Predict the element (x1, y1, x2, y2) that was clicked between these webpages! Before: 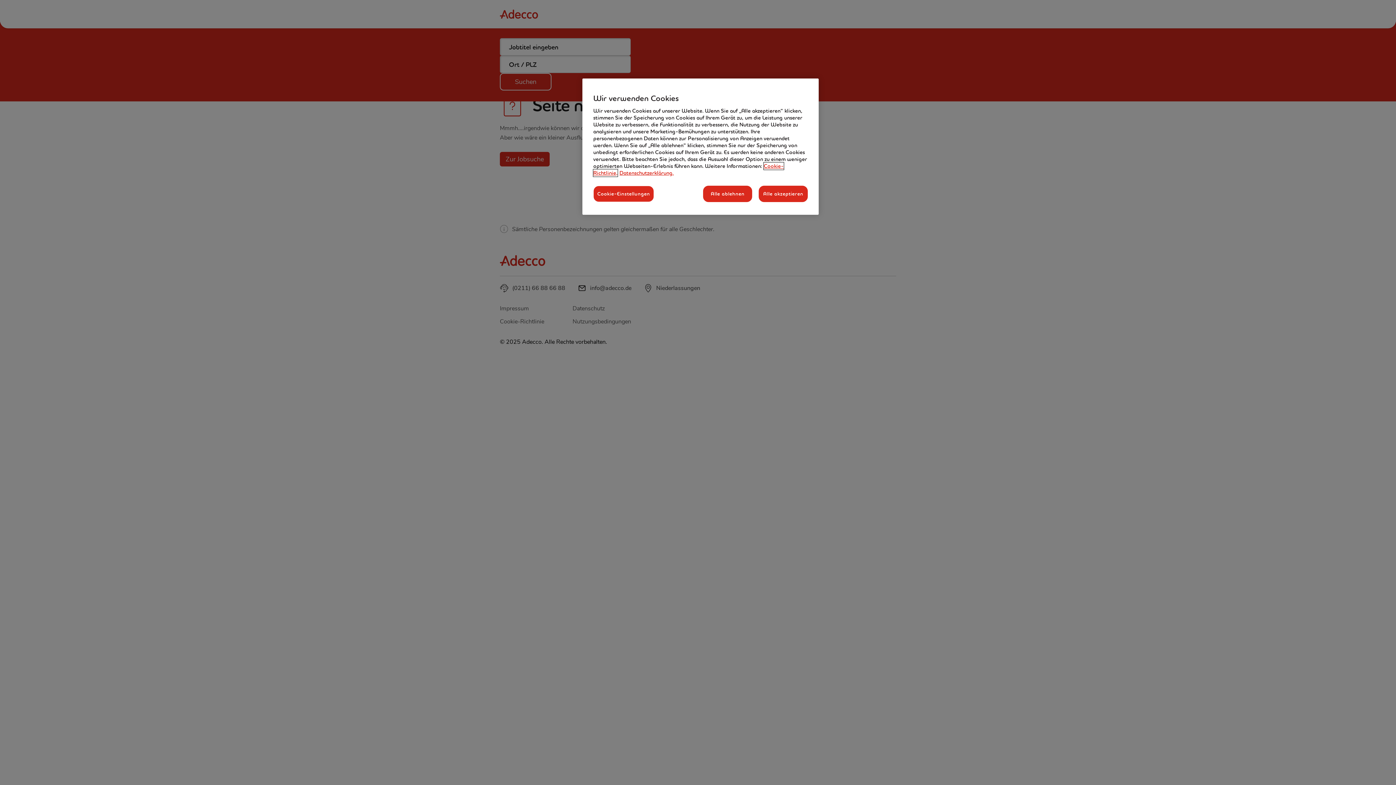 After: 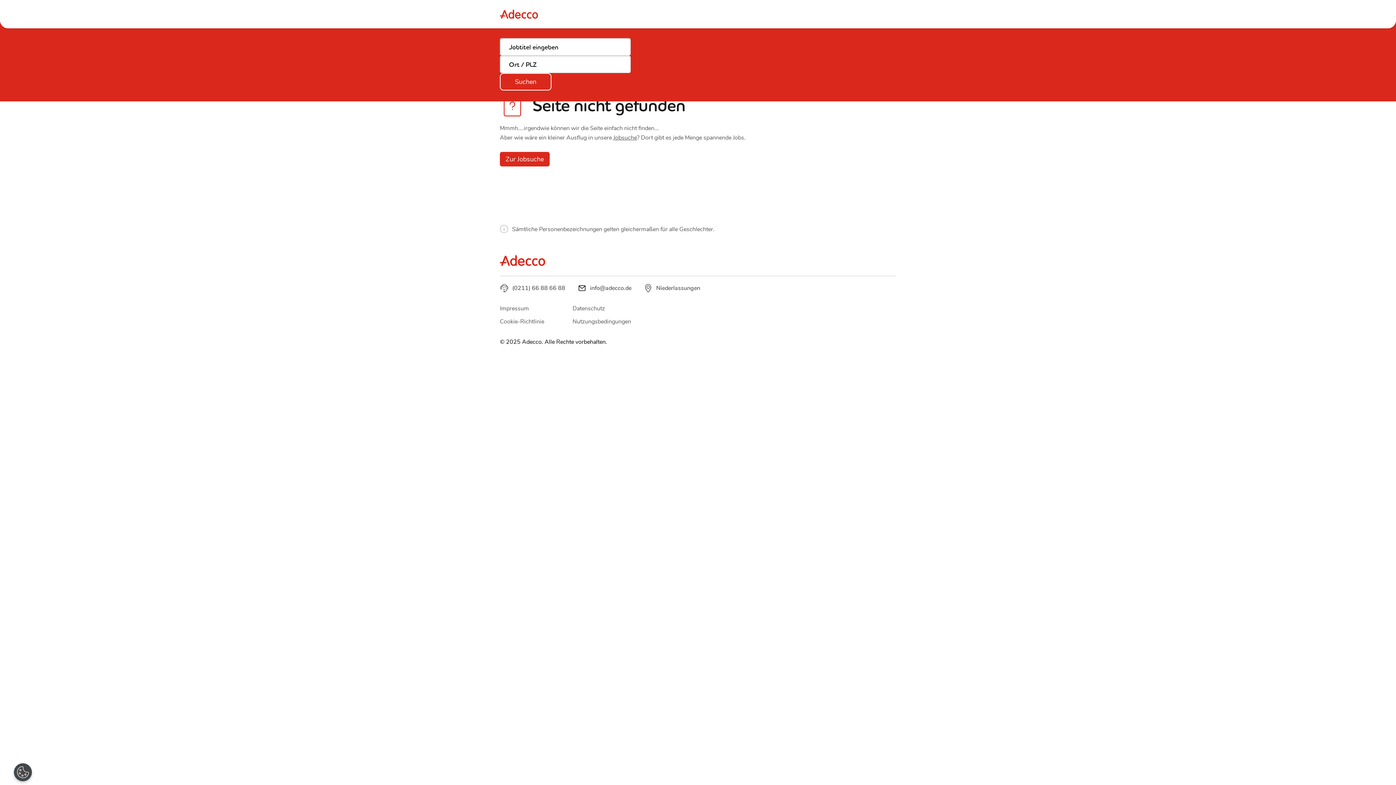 Action: label: Alle ablehnen bbox: (703, 185, 752, 202)